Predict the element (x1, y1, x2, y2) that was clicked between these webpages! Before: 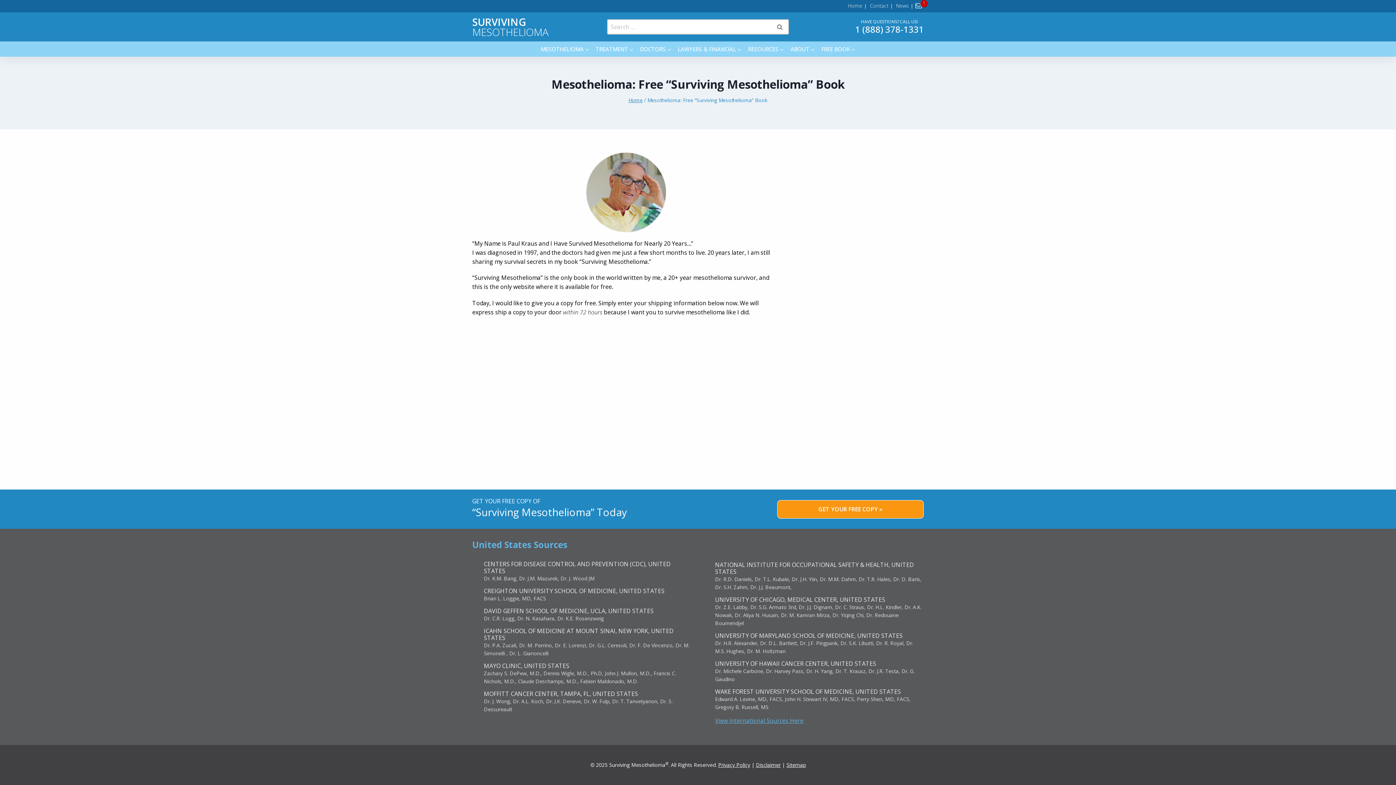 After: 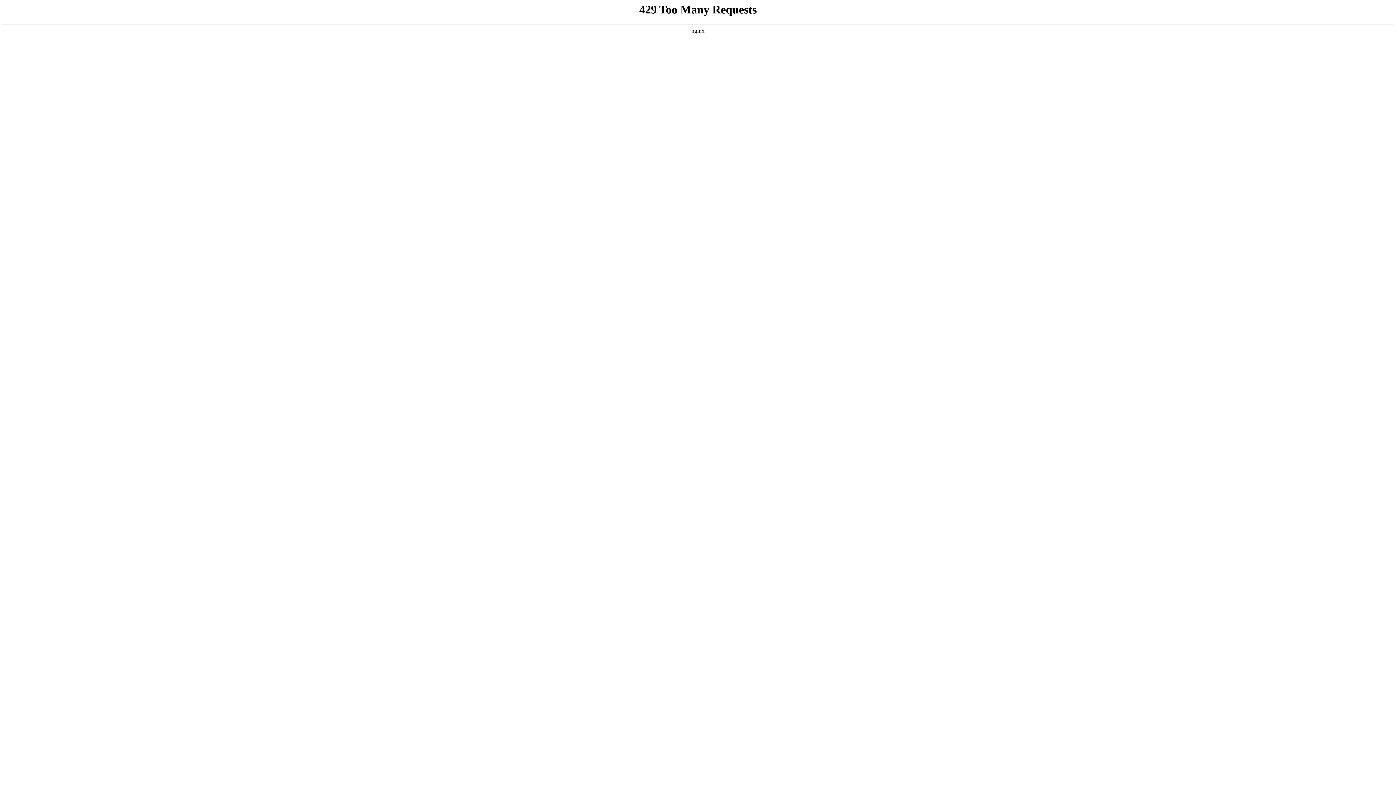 Action: label: ABOUT bbox: (787, 41, 818, 56)